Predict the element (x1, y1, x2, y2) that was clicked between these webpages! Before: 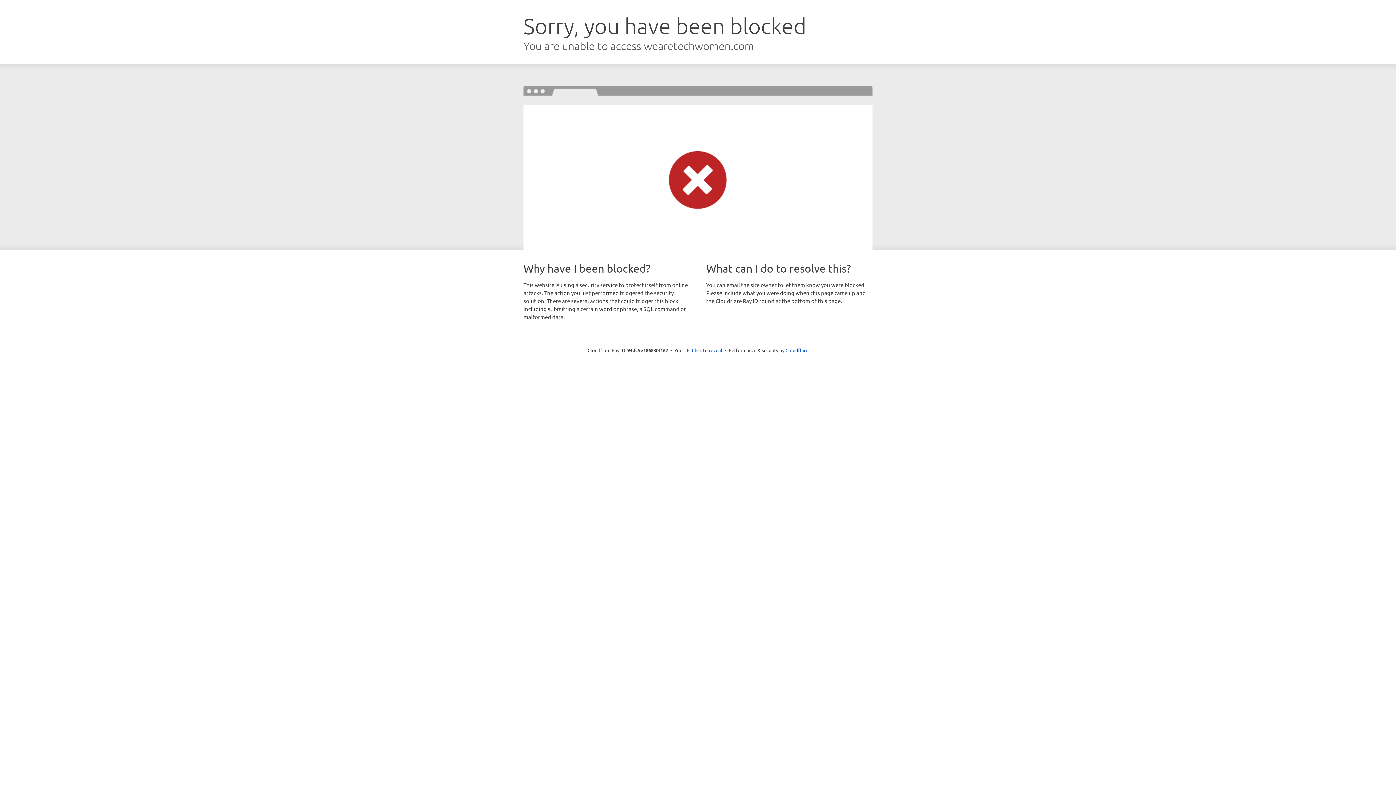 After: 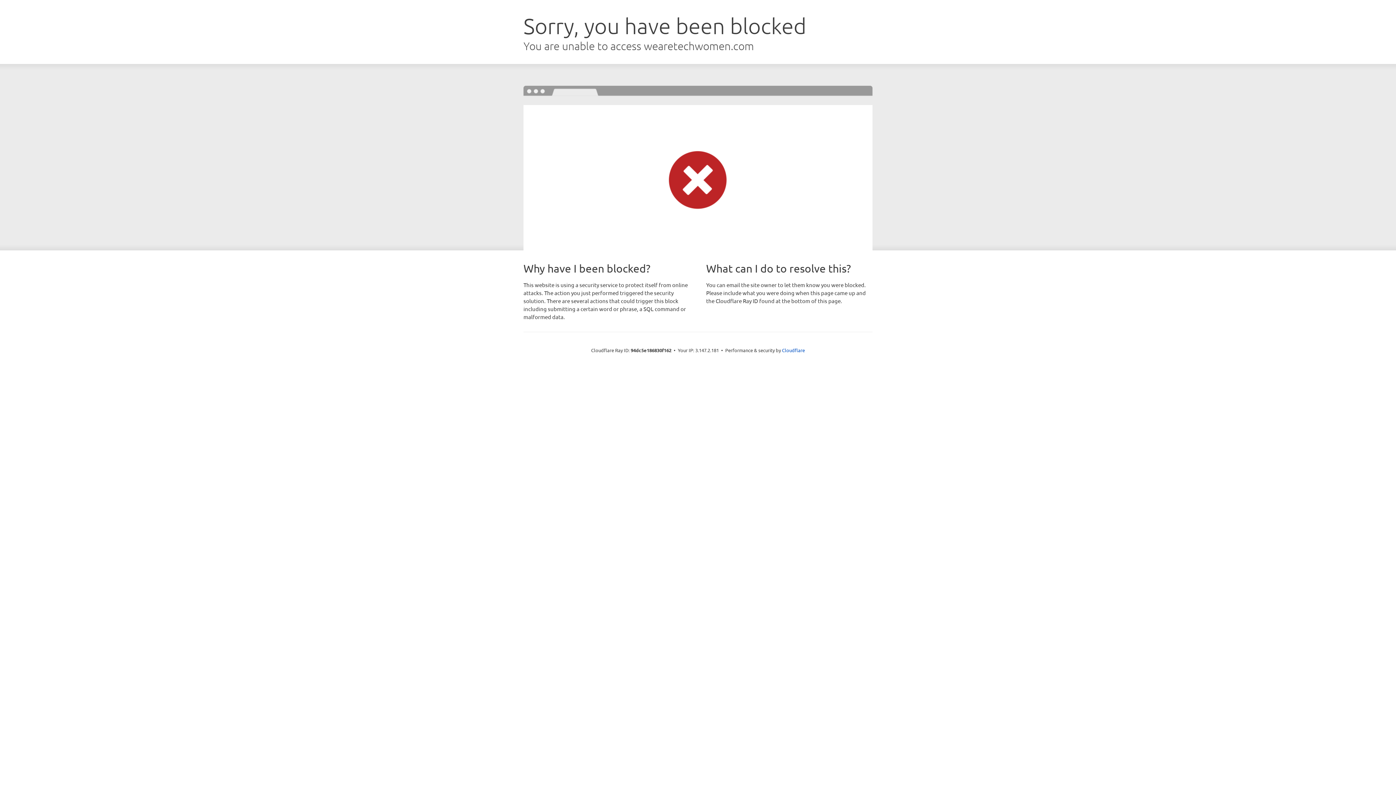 Action: label: Click to reveal bbox: (692, 346, 722, 353)